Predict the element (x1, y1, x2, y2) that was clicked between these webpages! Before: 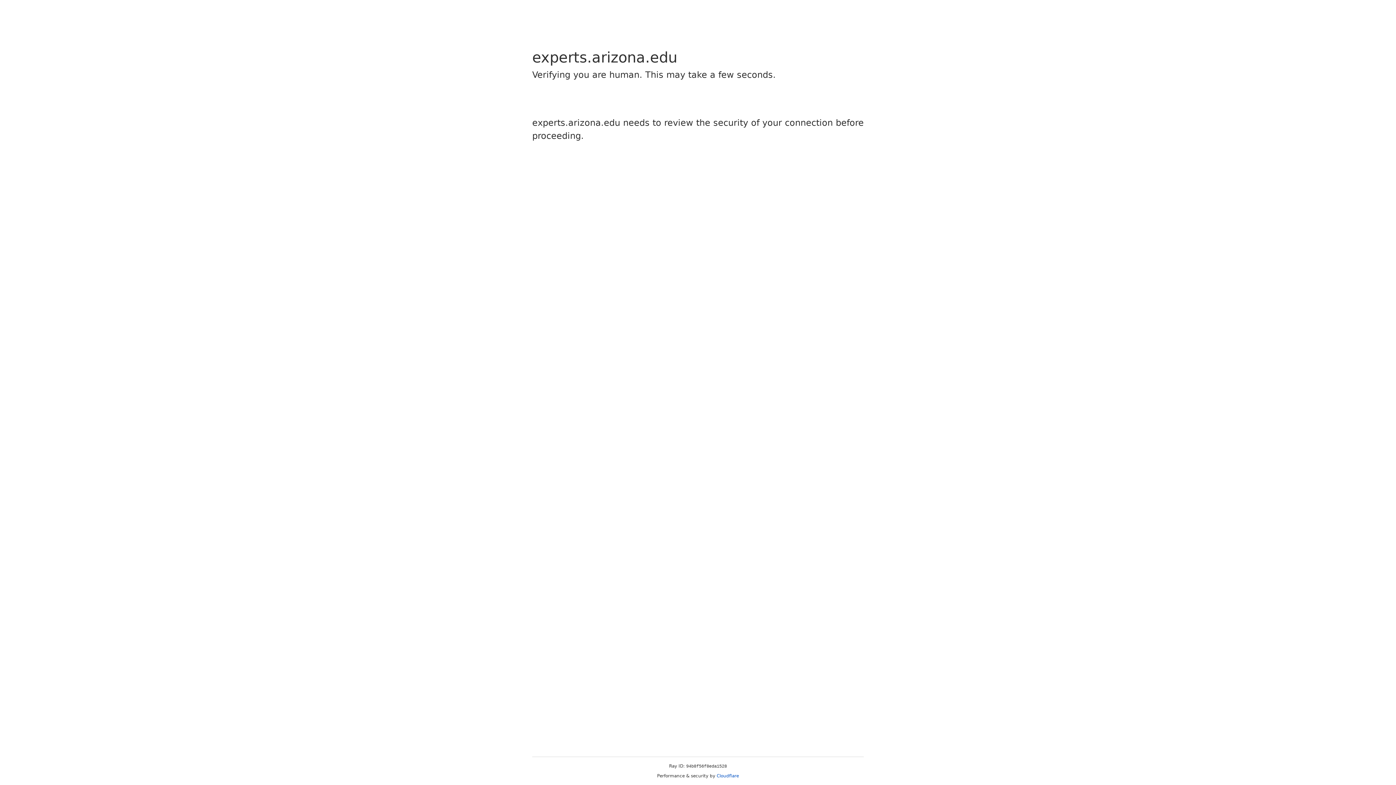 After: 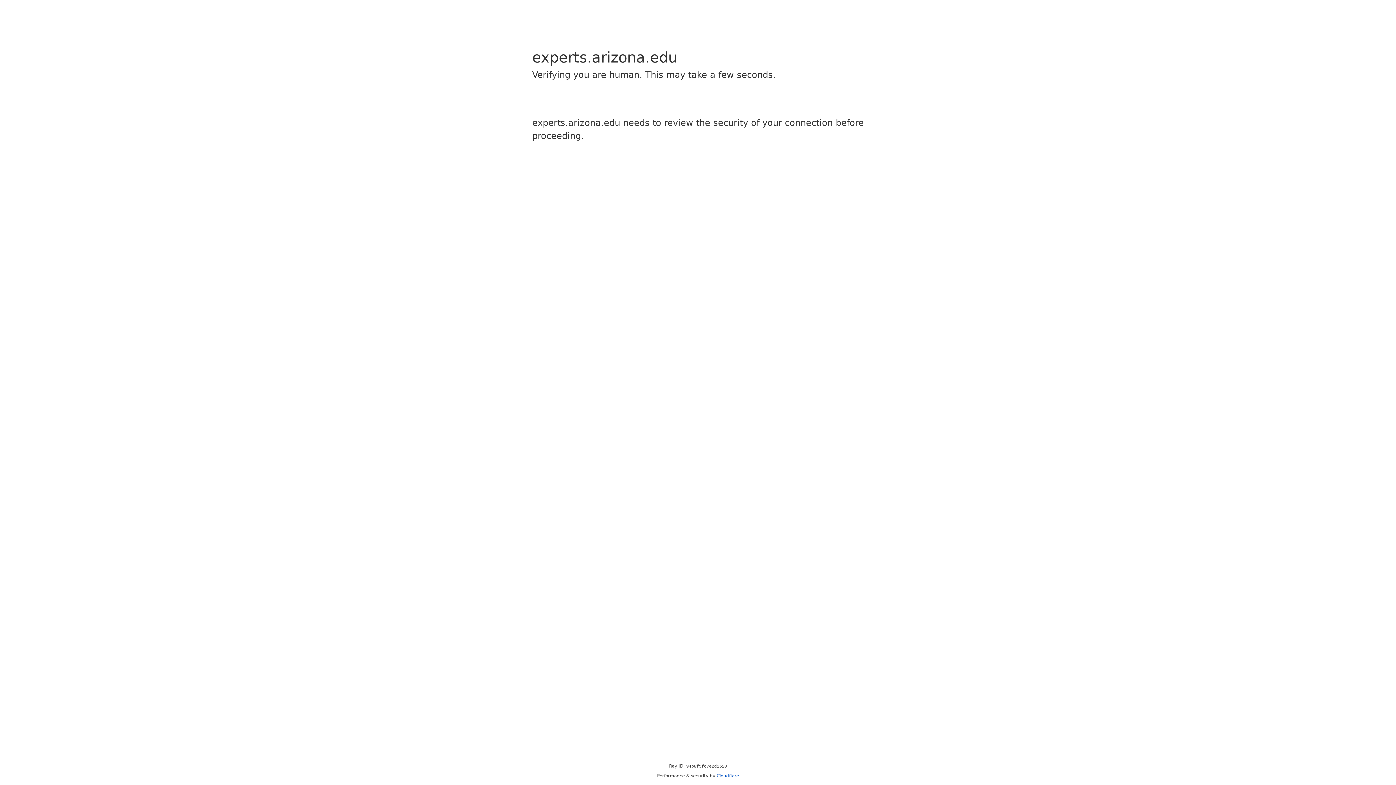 Action: bbox: (716, 773, 739, 778) label: Cloudflare